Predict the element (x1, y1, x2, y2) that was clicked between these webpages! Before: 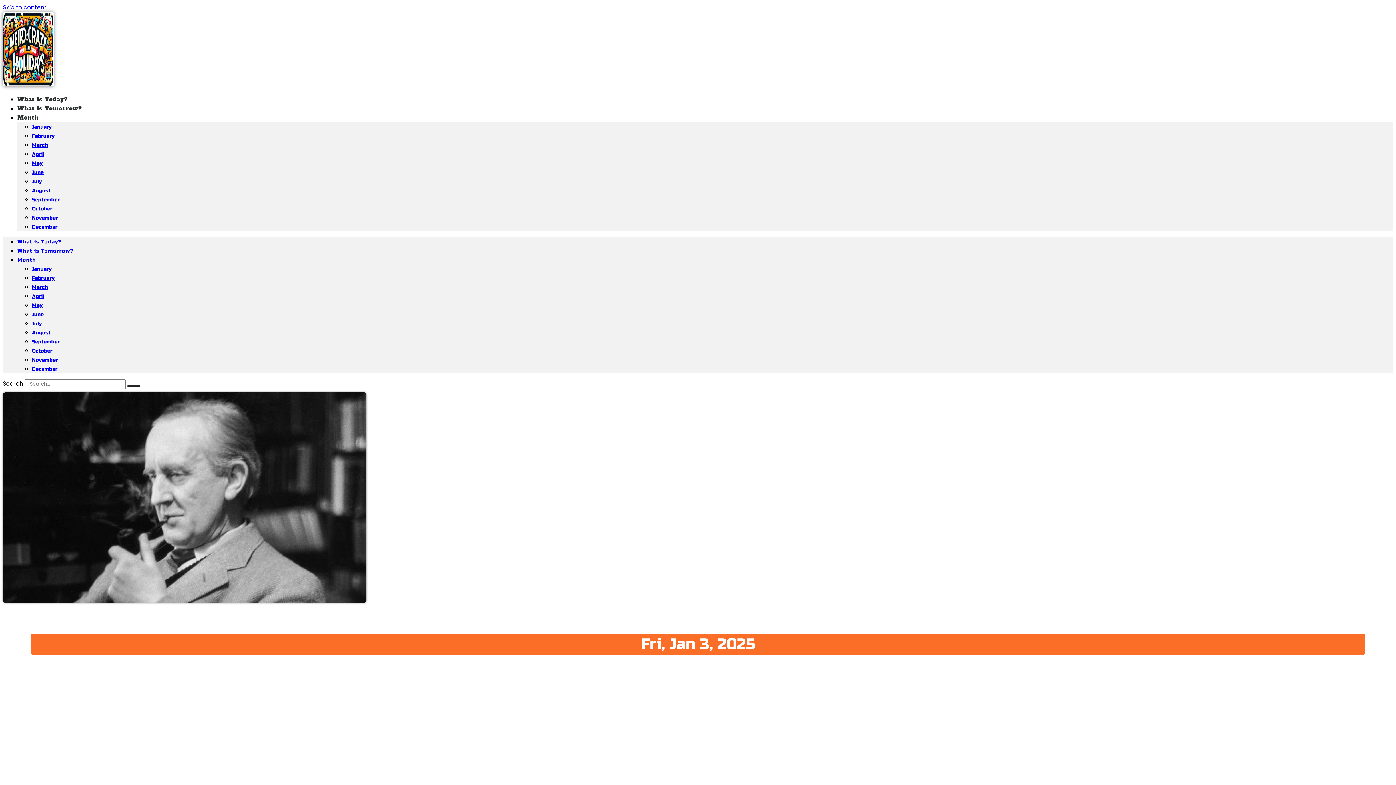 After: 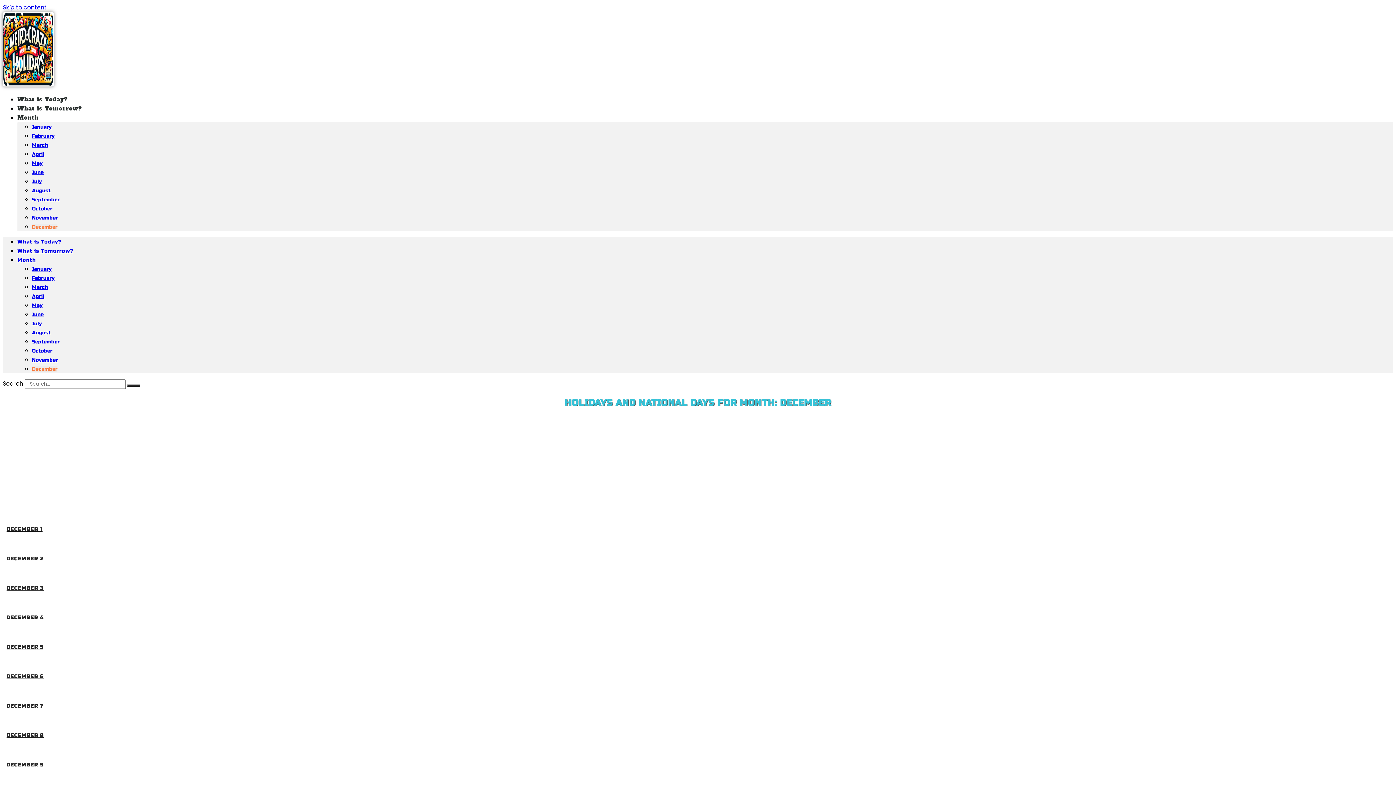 Action: bbox: (32, 366, 57, 372) label: December